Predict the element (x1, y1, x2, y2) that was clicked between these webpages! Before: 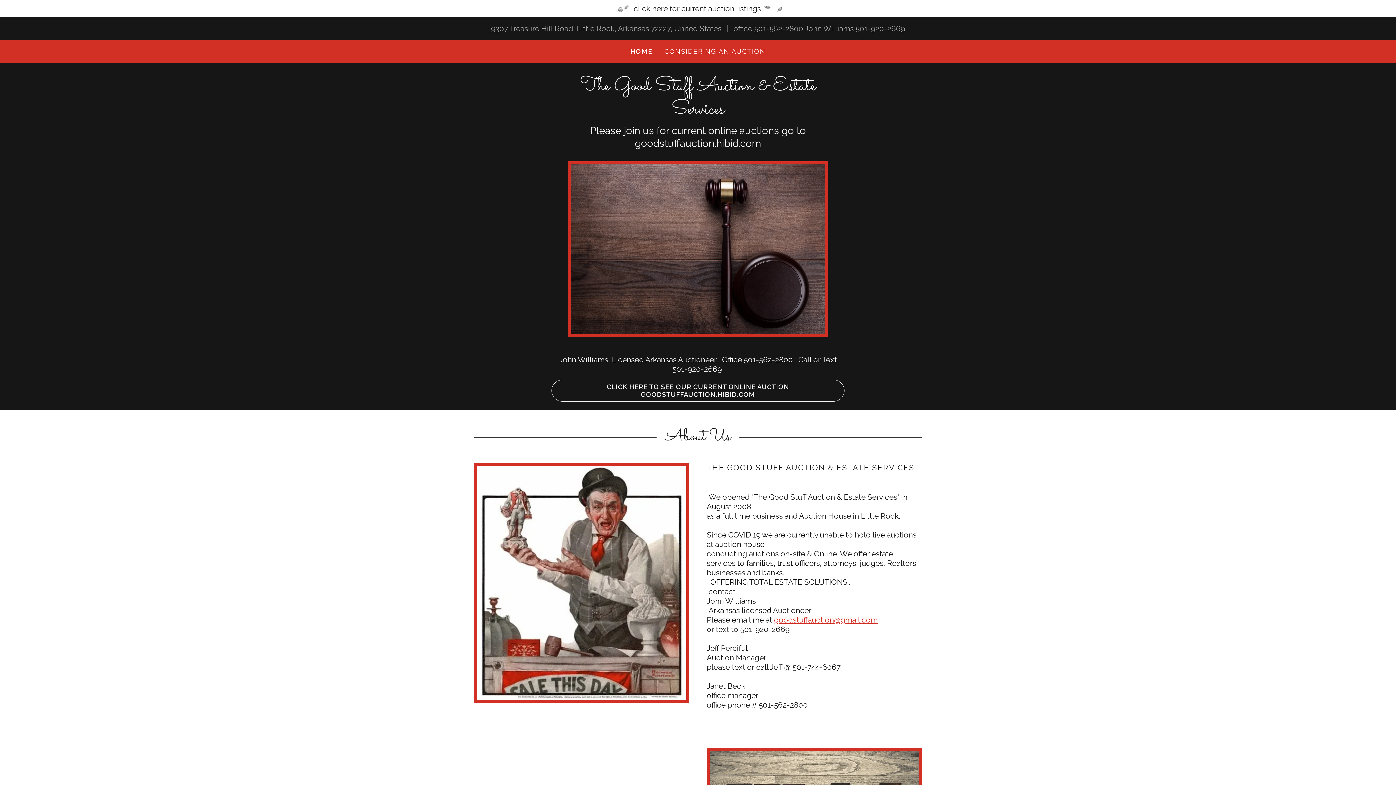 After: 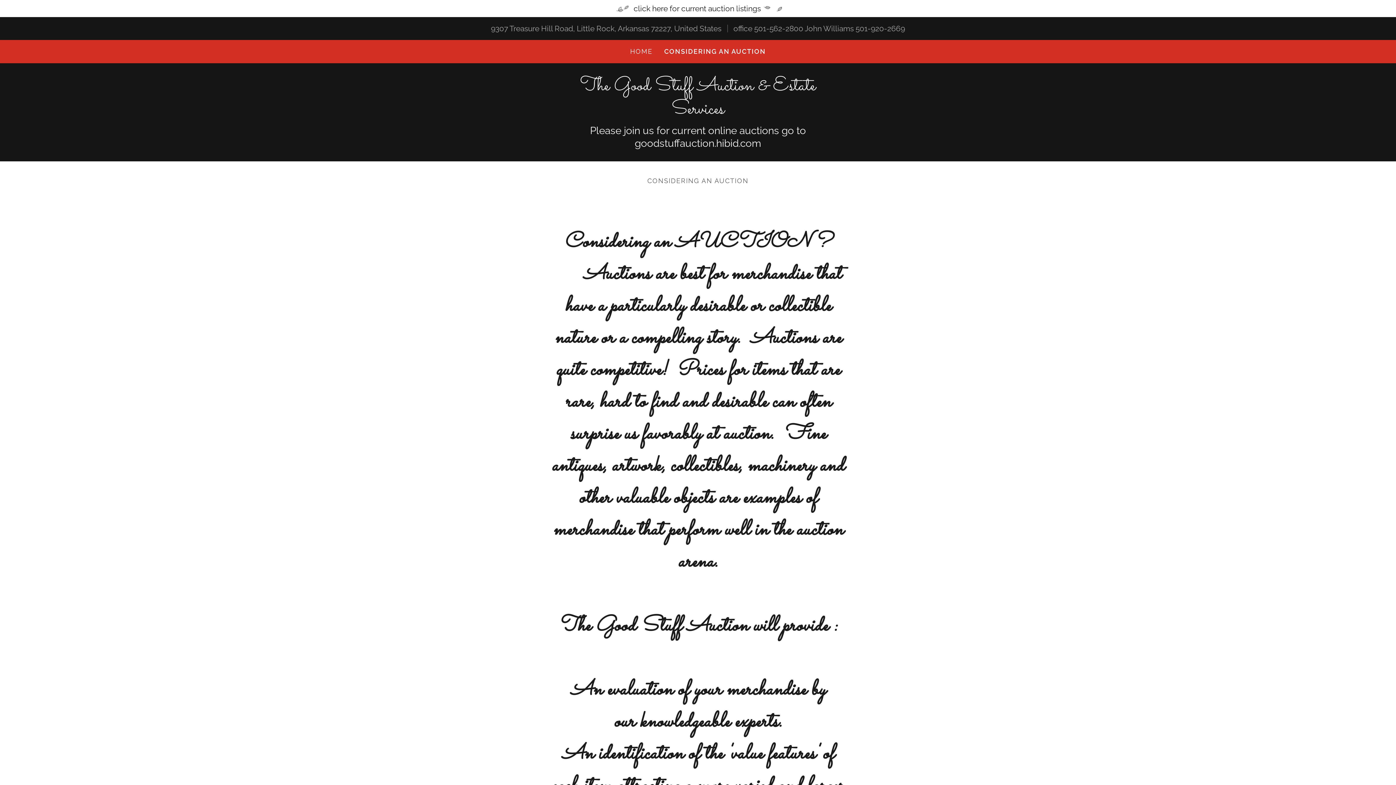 Action: label: CONSIDERING AN AUCTION bbox: (662, 45, 768, 58)